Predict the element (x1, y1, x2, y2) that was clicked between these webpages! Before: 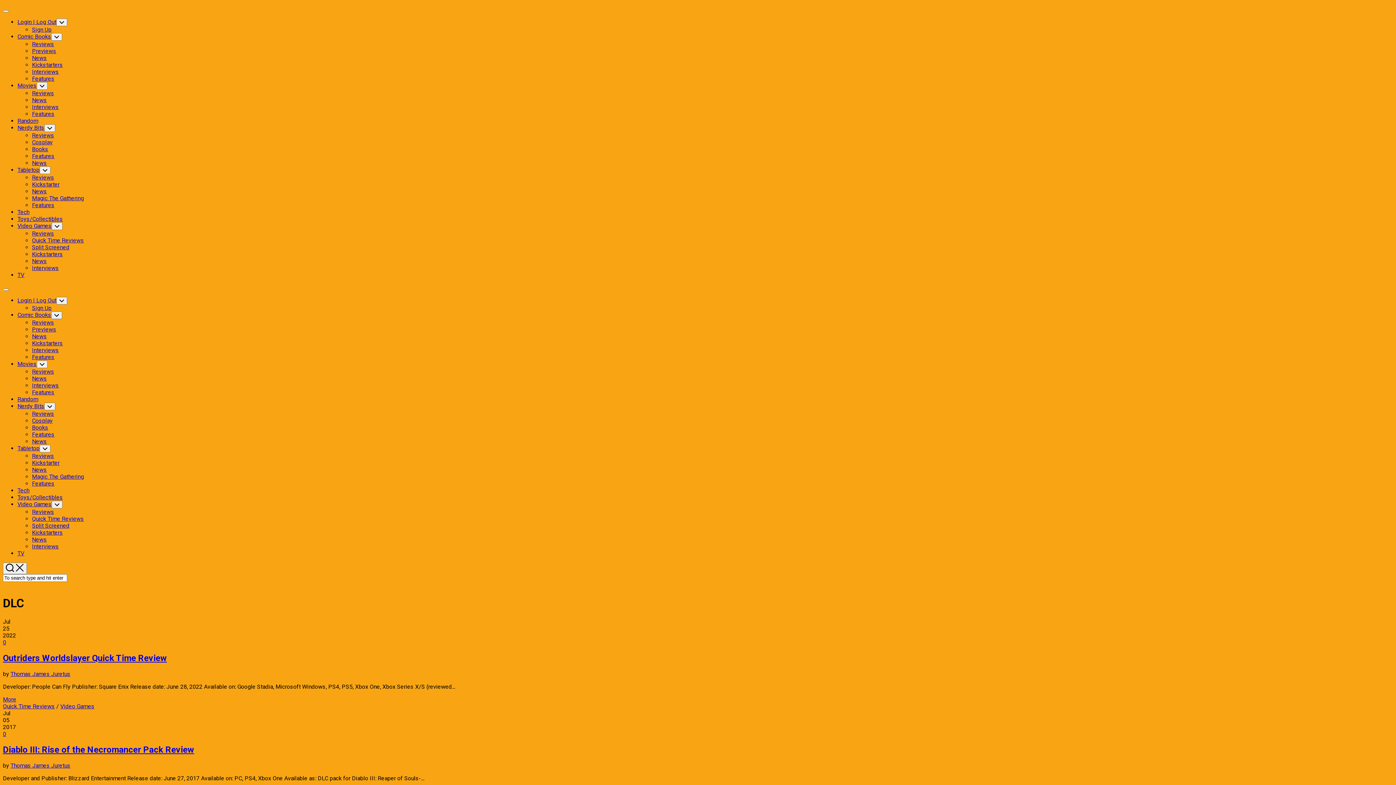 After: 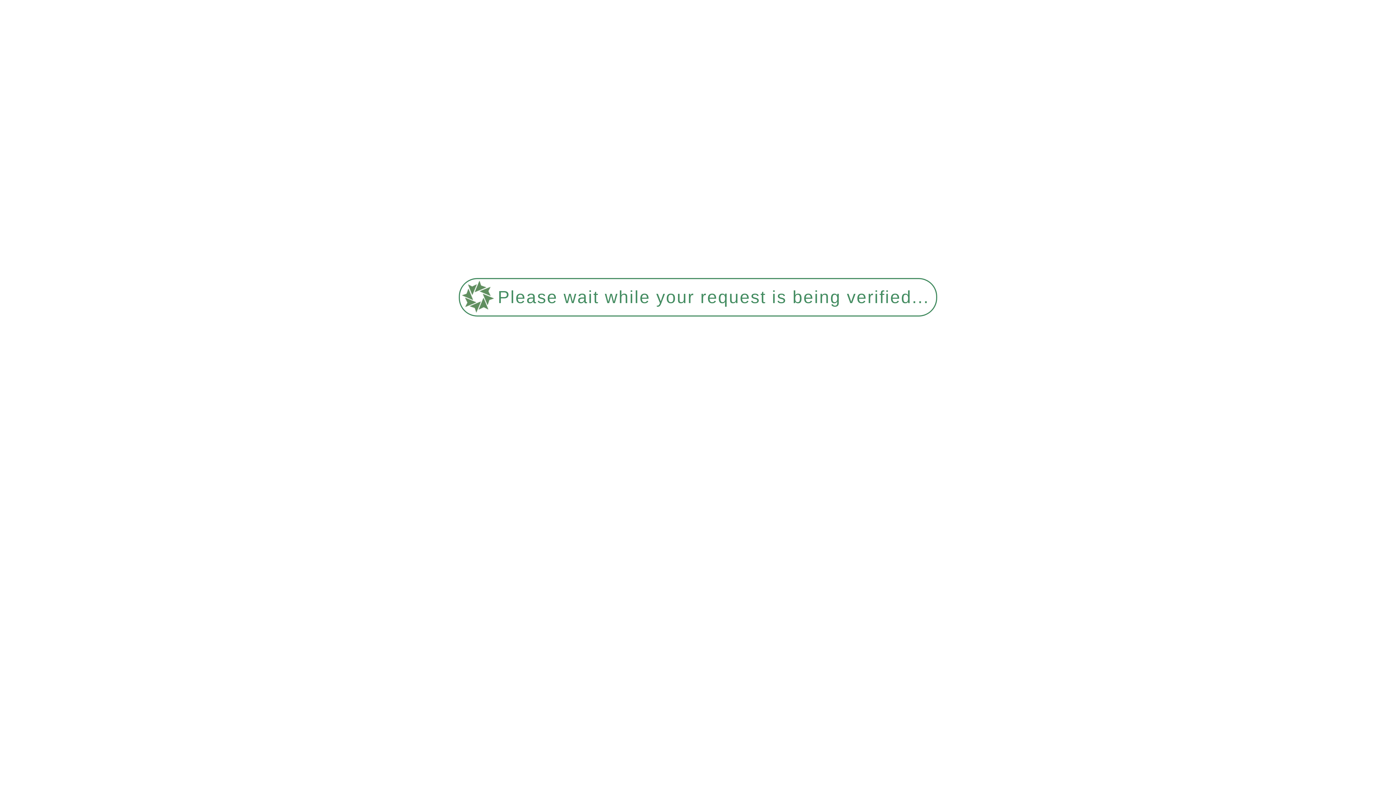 Action: bbox: (10, 762, 70, 769) label: Thomas James Juretus